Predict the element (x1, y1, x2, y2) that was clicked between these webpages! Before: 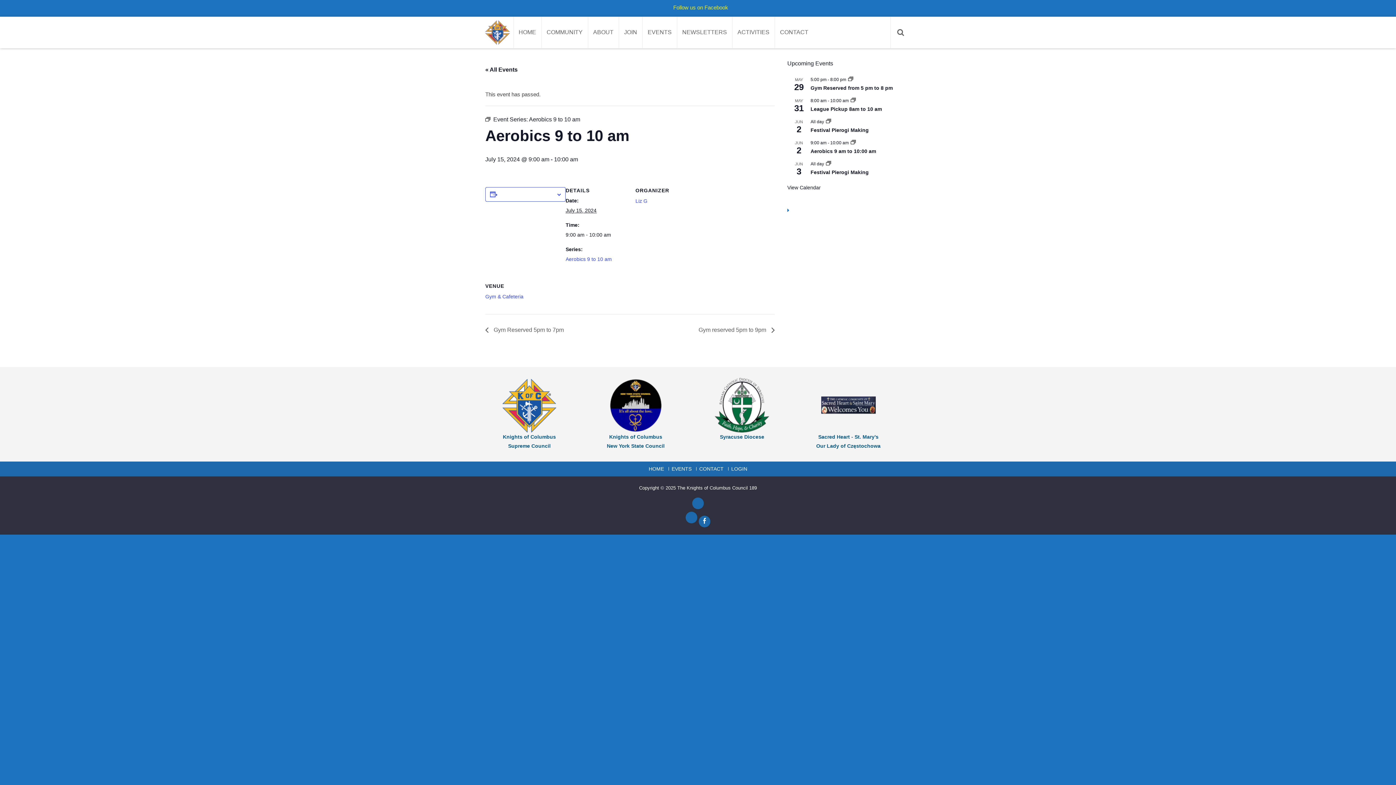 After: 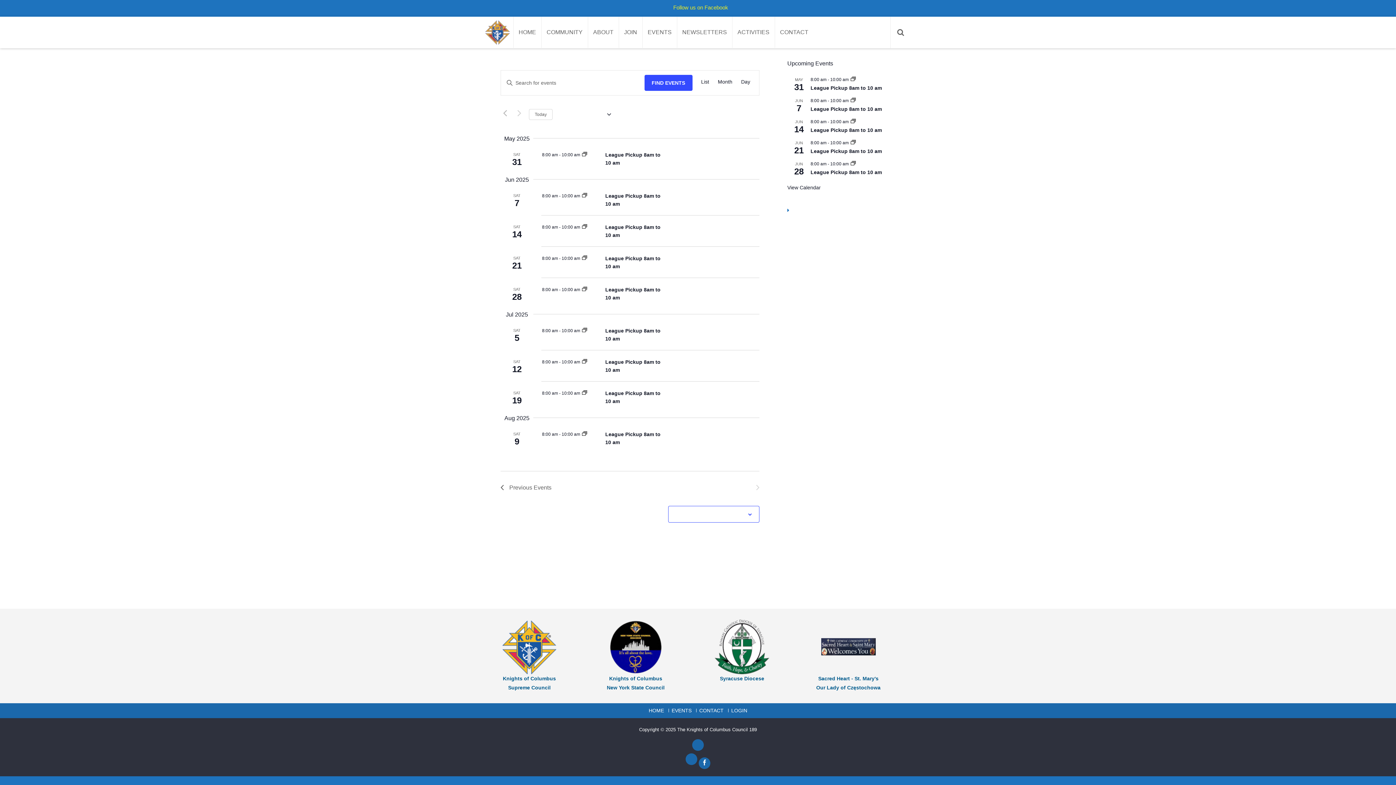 Action: bbox: (850, 98, 855, 103)